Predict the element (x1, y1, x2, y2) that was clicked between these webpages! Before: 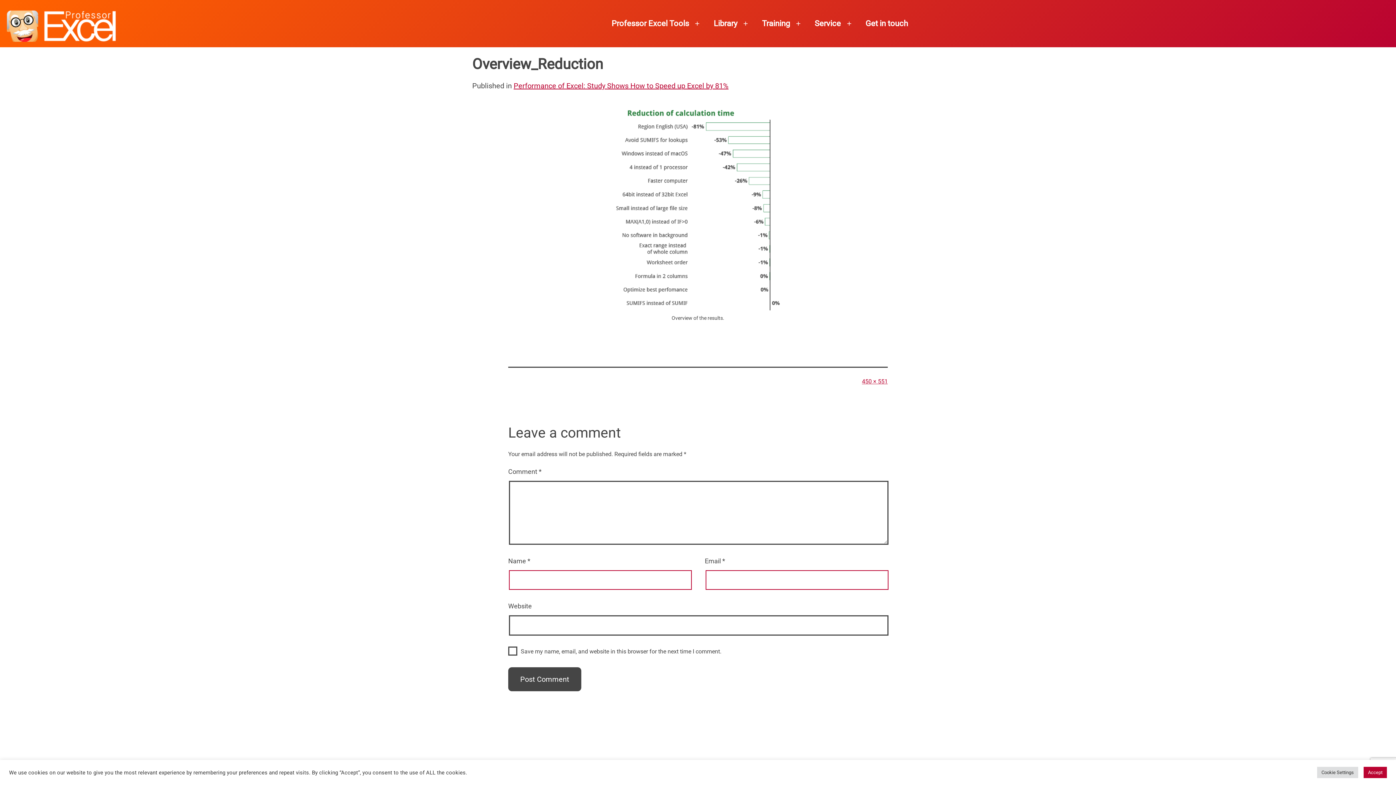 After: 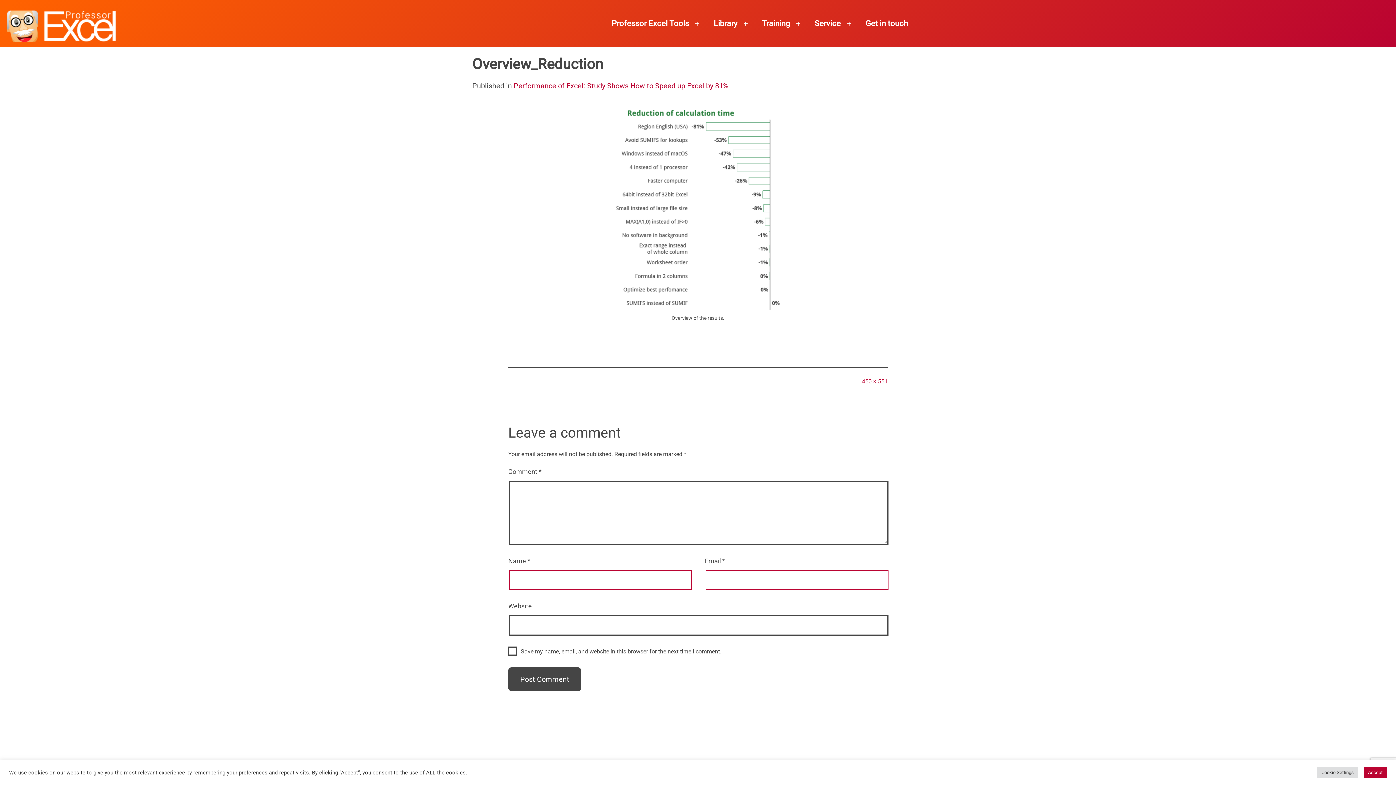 Action: label: Open menu bbox: (738, 13, 754, 33)